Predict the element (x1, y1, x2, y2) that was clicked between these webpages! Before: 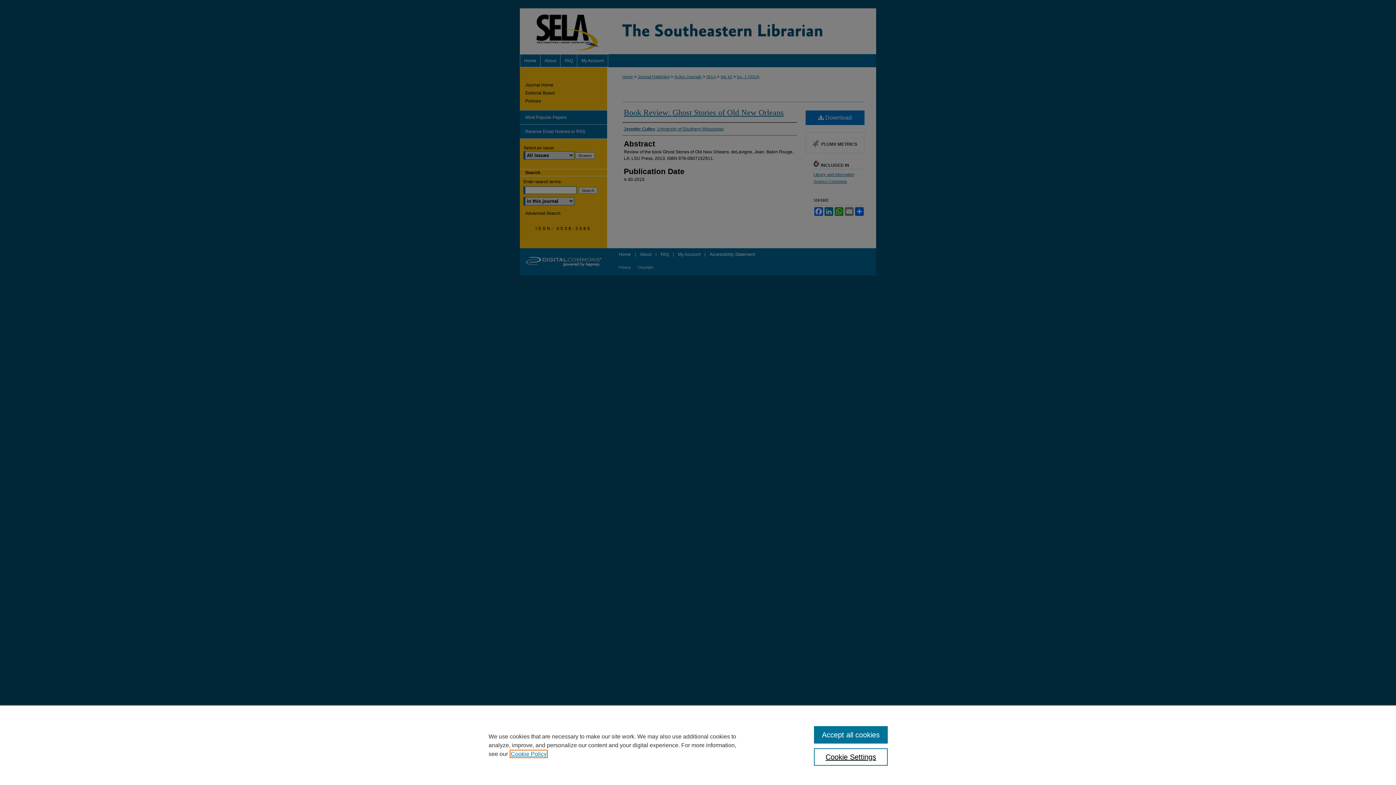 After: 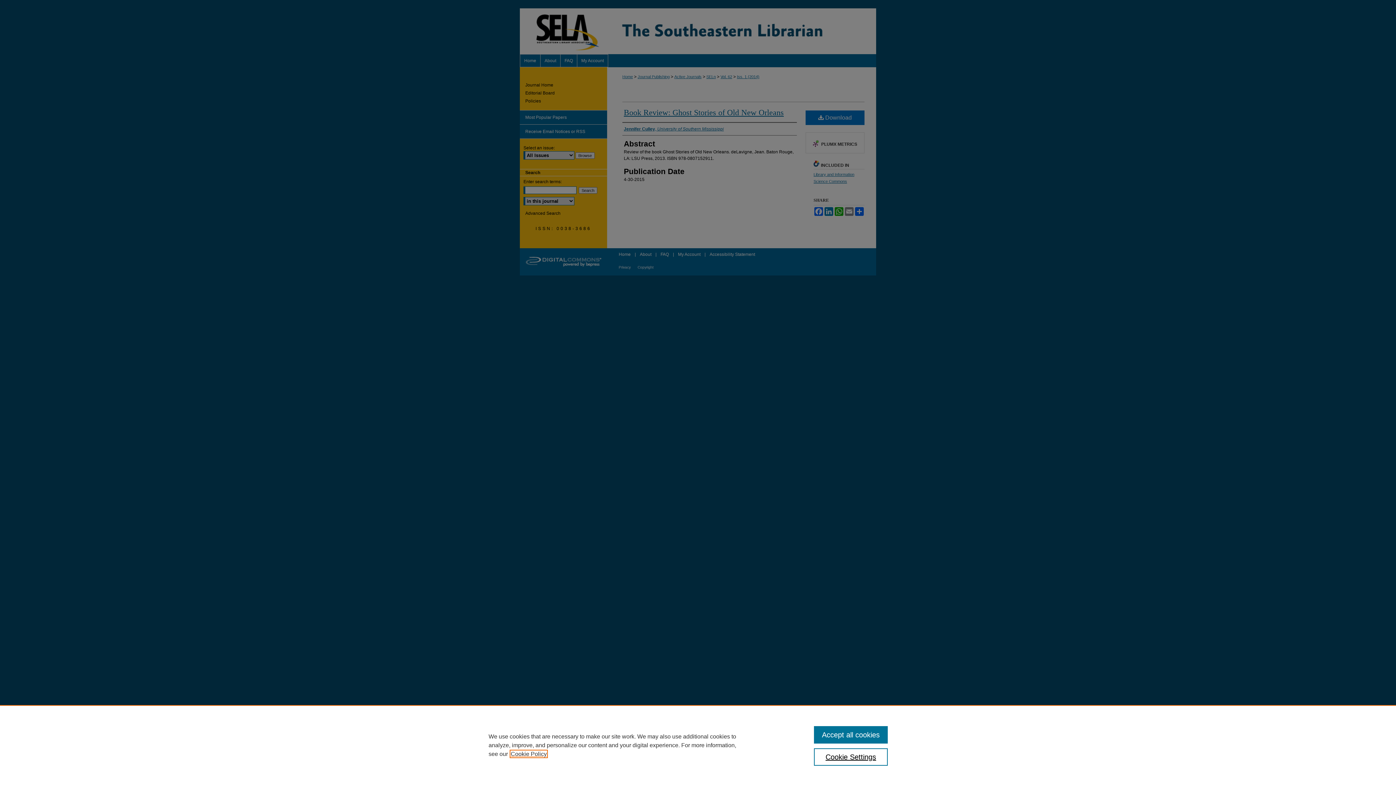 Action: bbox: (510, 751, 546, 757) label: , opens in a new tab